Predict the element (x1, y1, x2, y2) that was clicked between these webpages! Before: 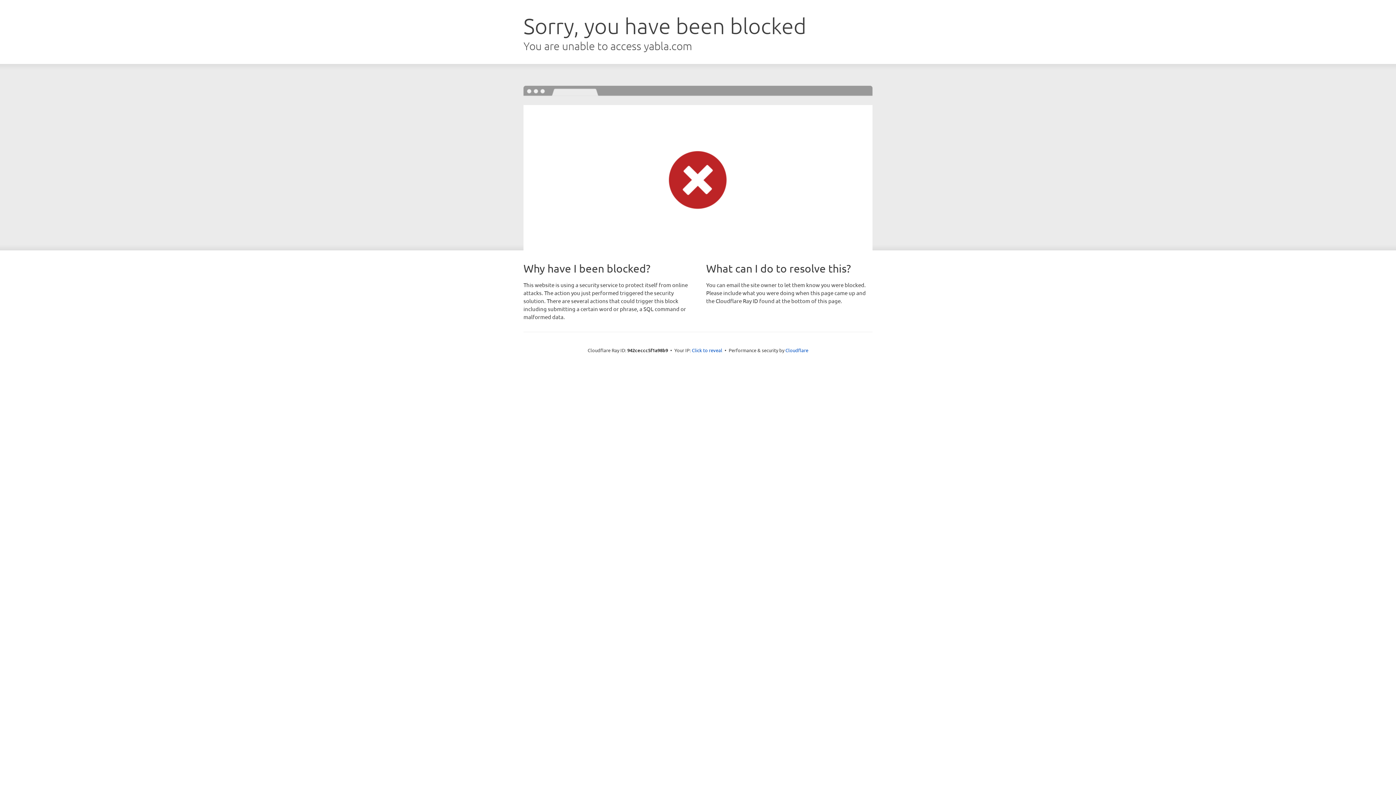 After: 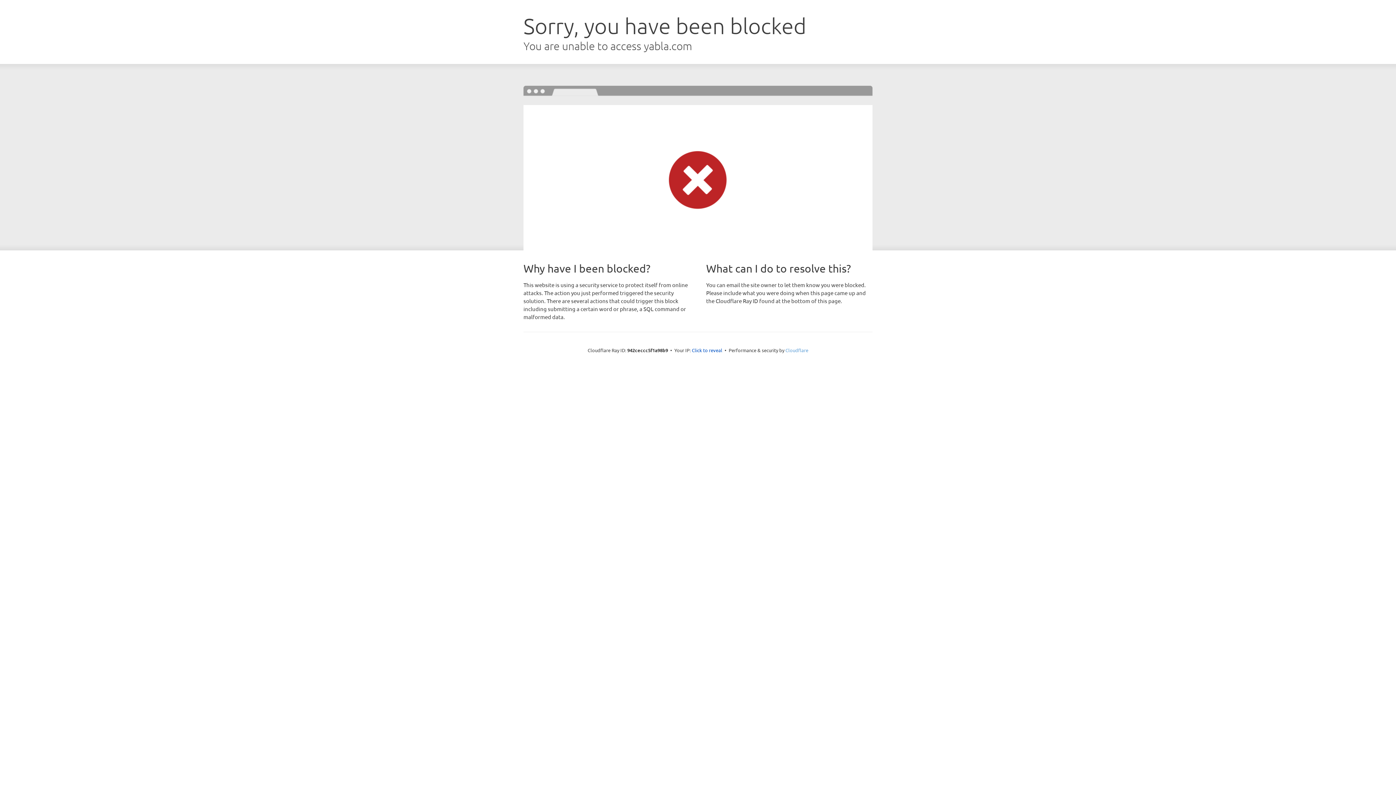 Action: label: Cloudflare bbox: (785, 347, 808, 353)